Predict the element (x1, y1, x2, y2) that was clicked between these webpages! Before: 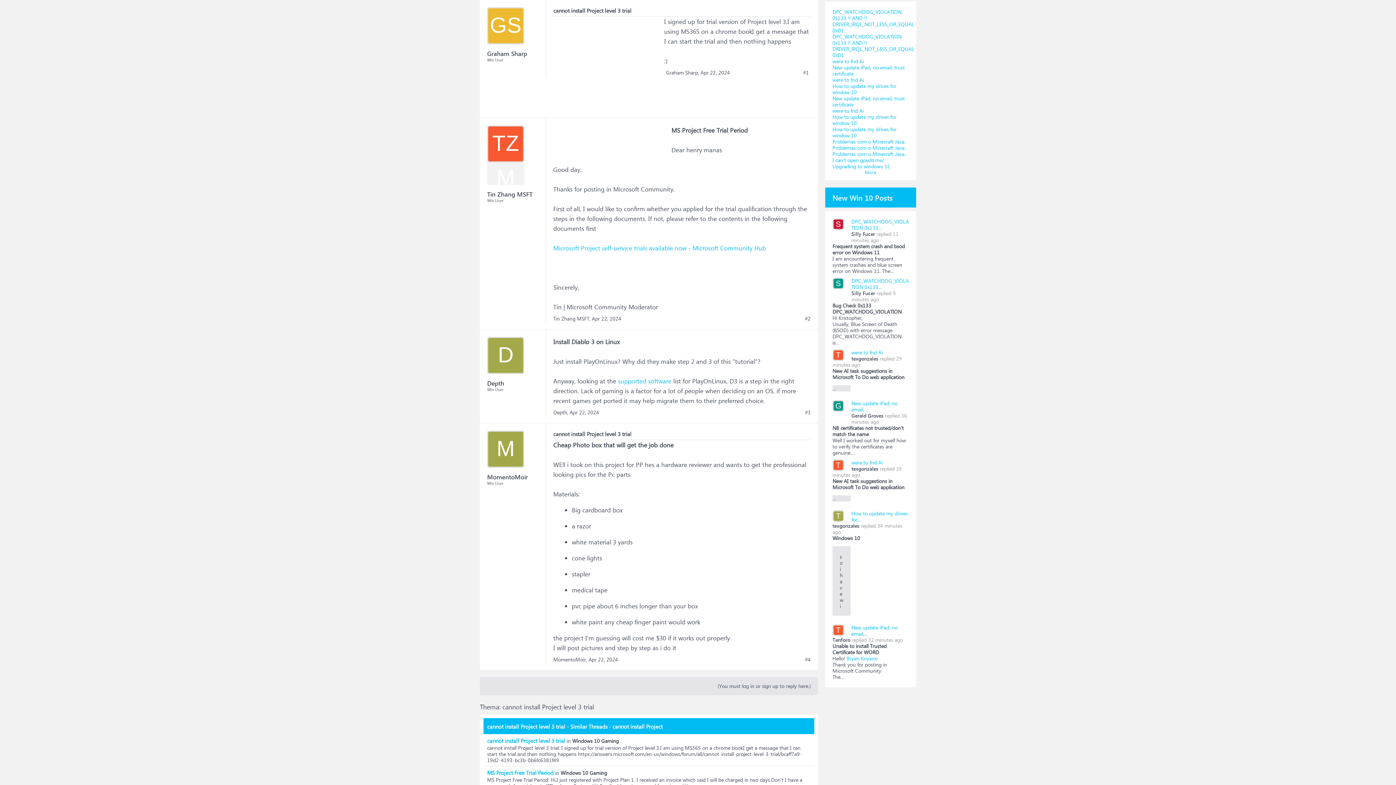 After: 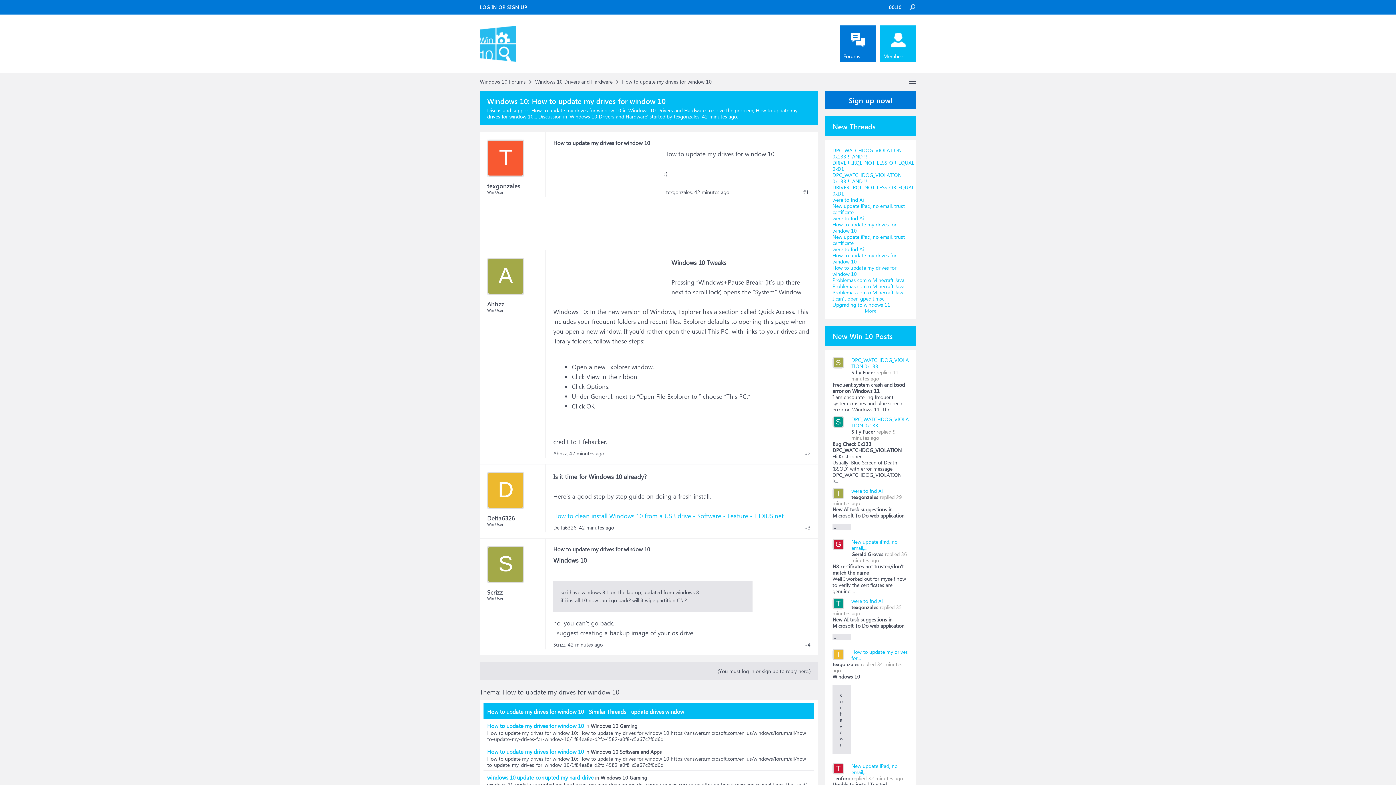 Action: label: How to update my drives for window 10 bbox: (832, 125, 896, 138)